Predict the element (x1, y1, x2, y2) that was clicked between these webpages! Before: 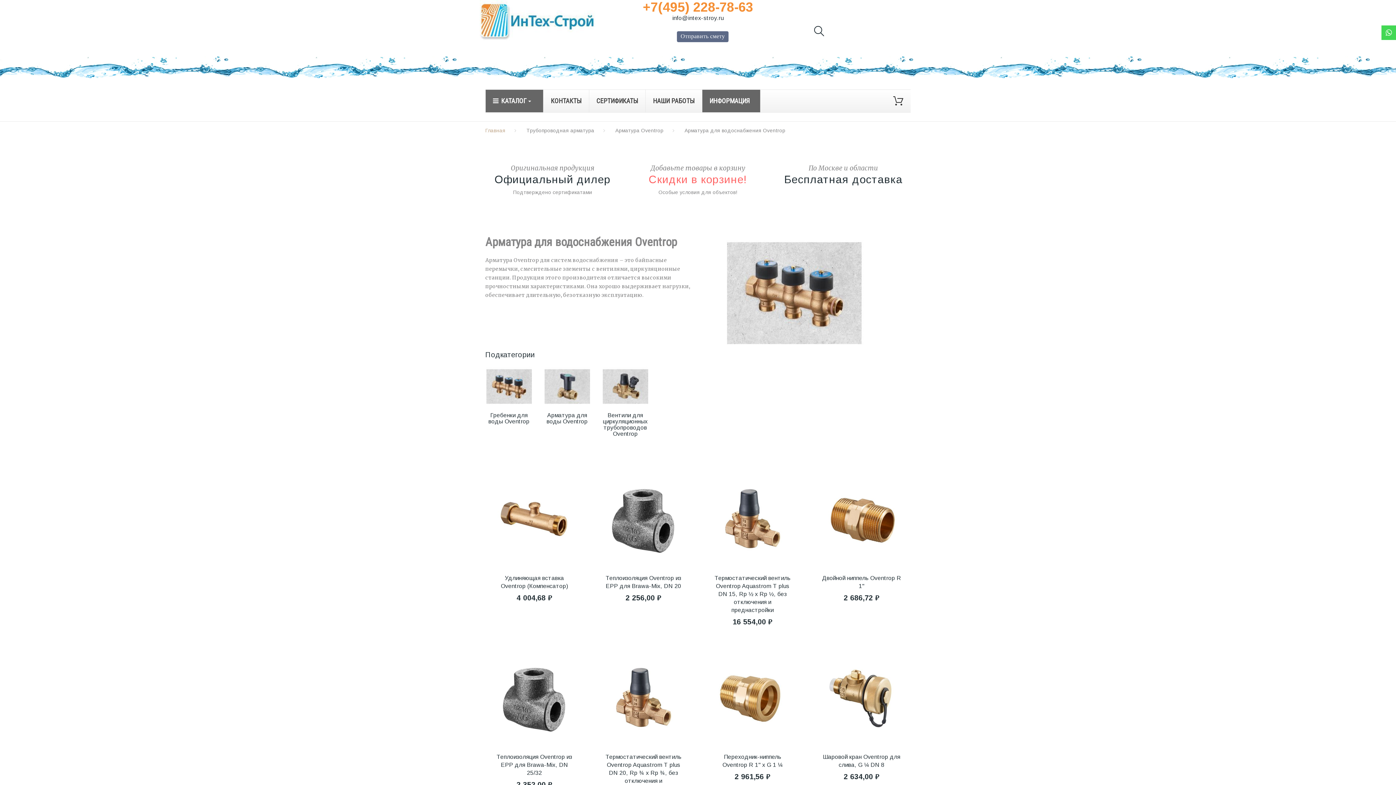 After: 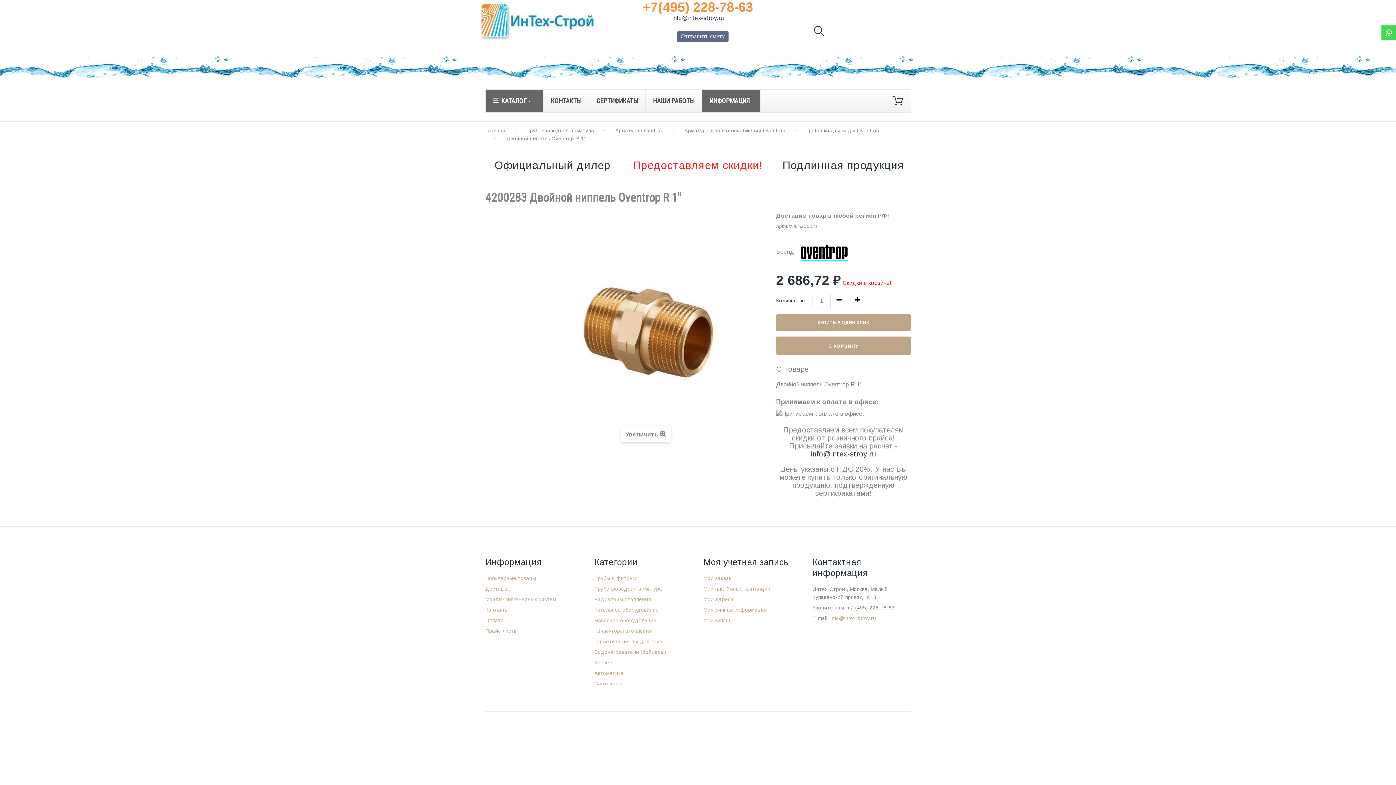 Action: bbox: (812, 470, 910, 568)